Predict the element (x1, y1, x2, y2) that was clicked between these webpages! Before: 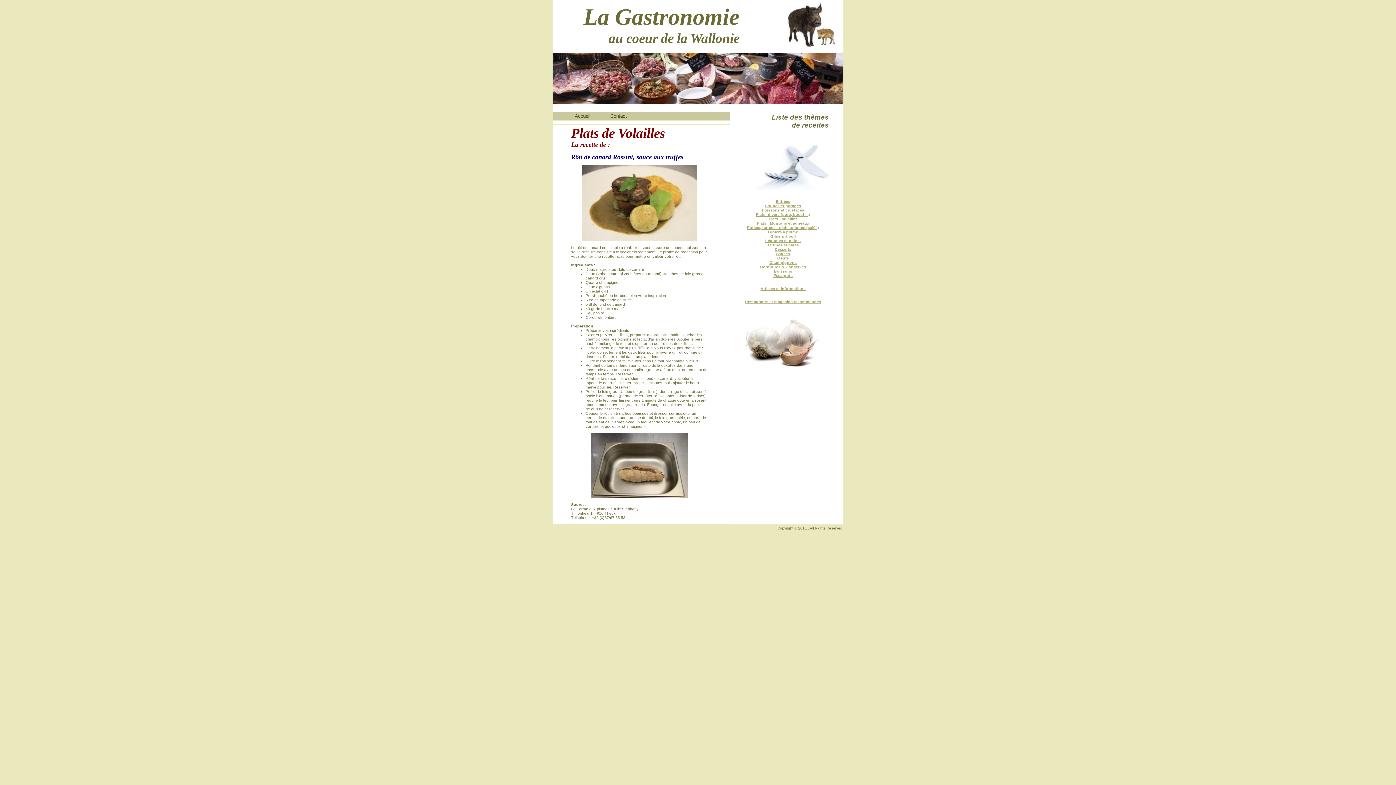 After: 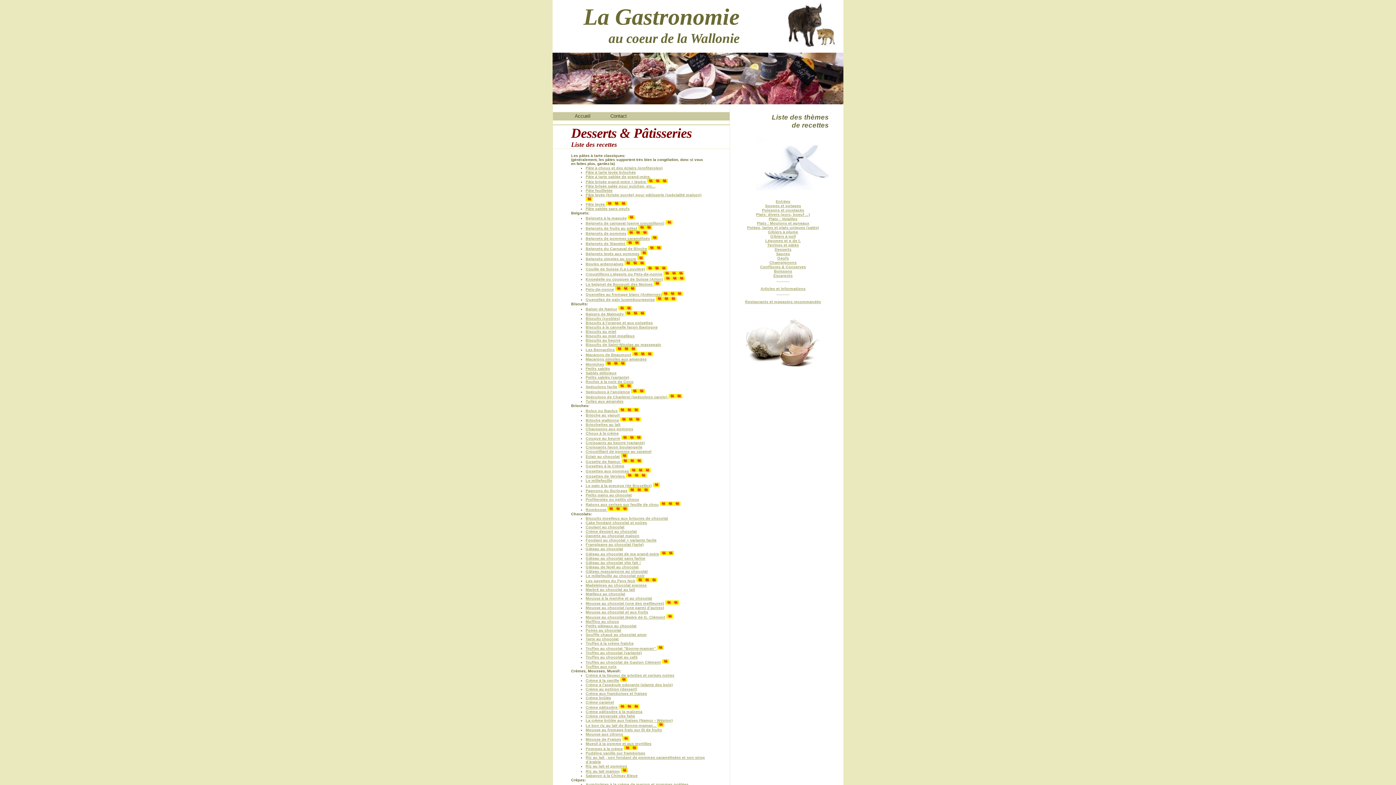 Action: bbox: (774, 247, 791, 251) label: Desserts